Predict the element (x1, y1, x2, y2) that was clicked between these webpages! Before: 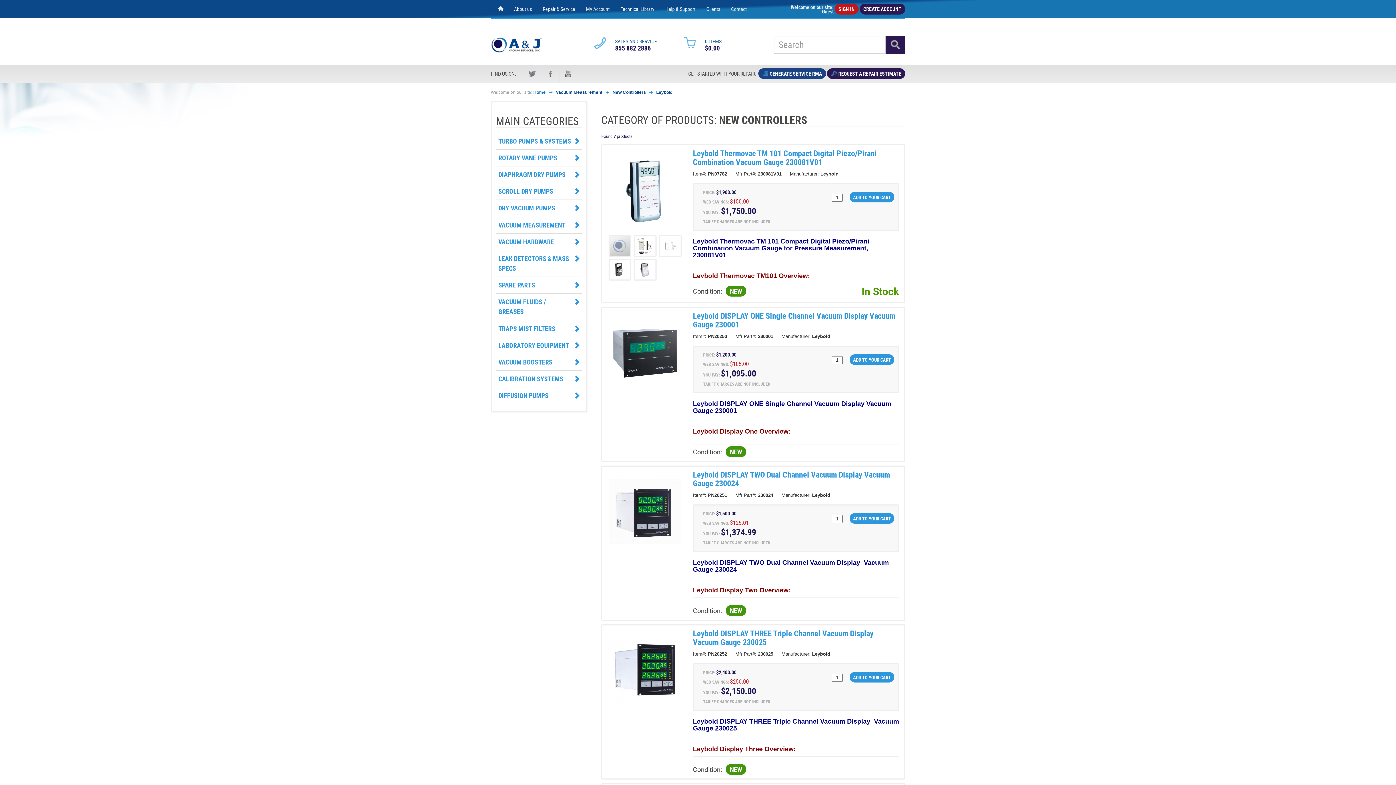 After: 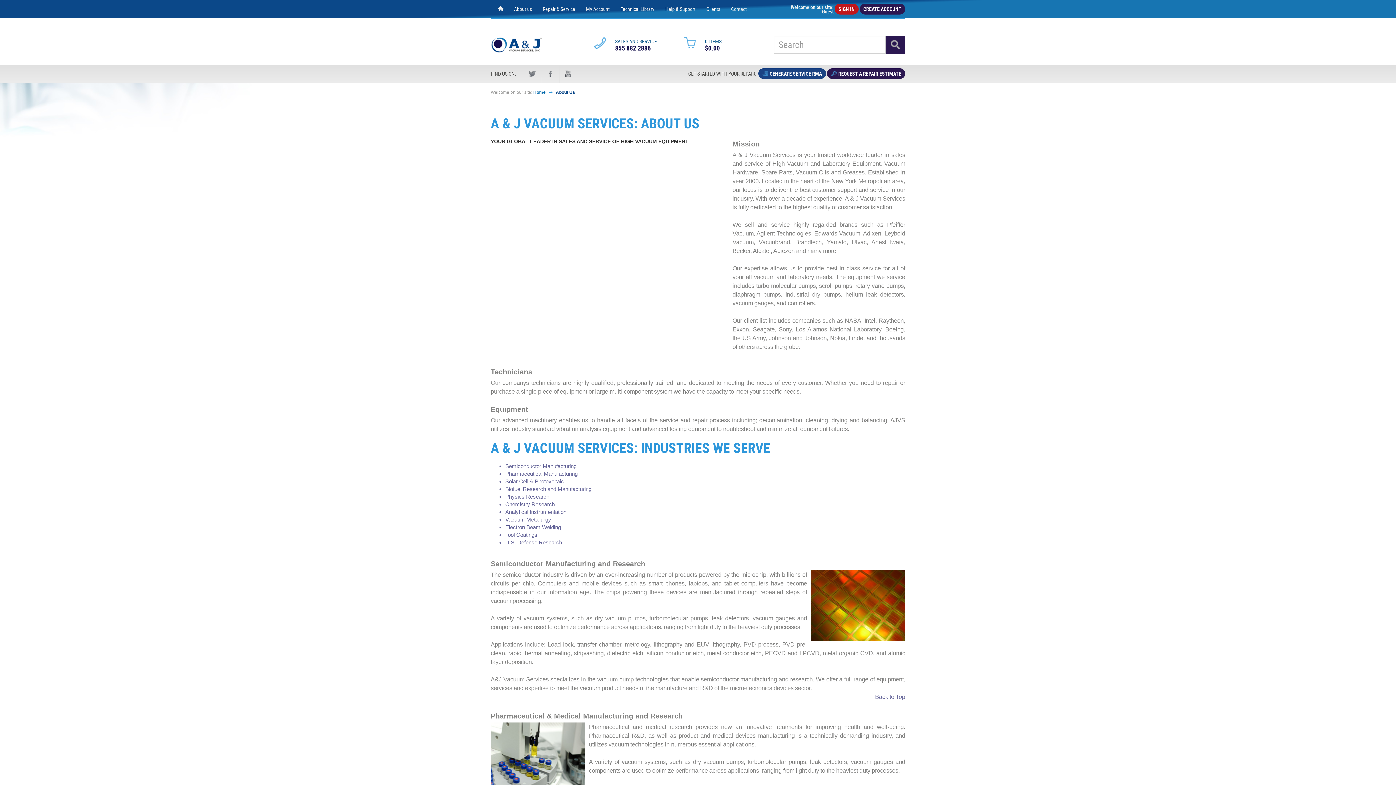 Action: label: About us bbox: (508, 0, 537, 18)